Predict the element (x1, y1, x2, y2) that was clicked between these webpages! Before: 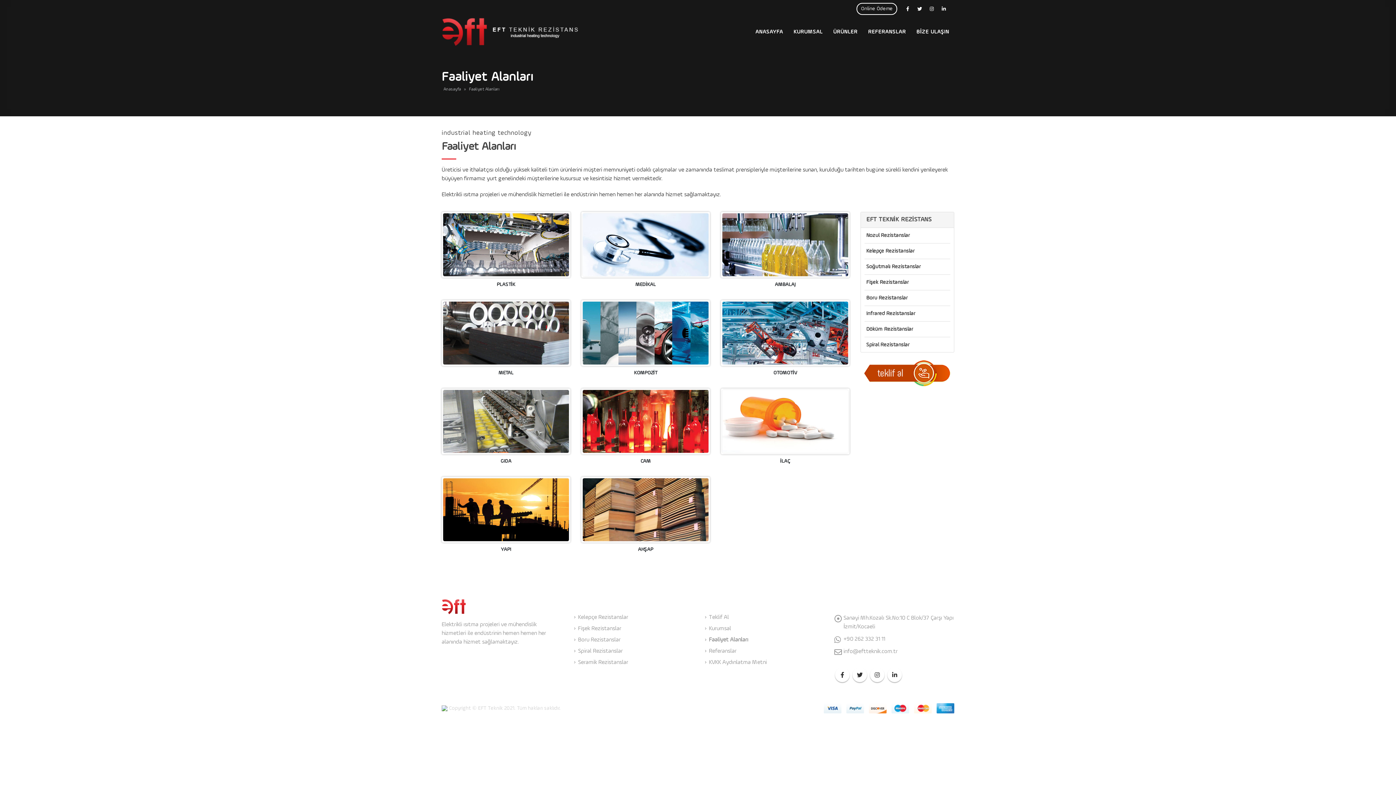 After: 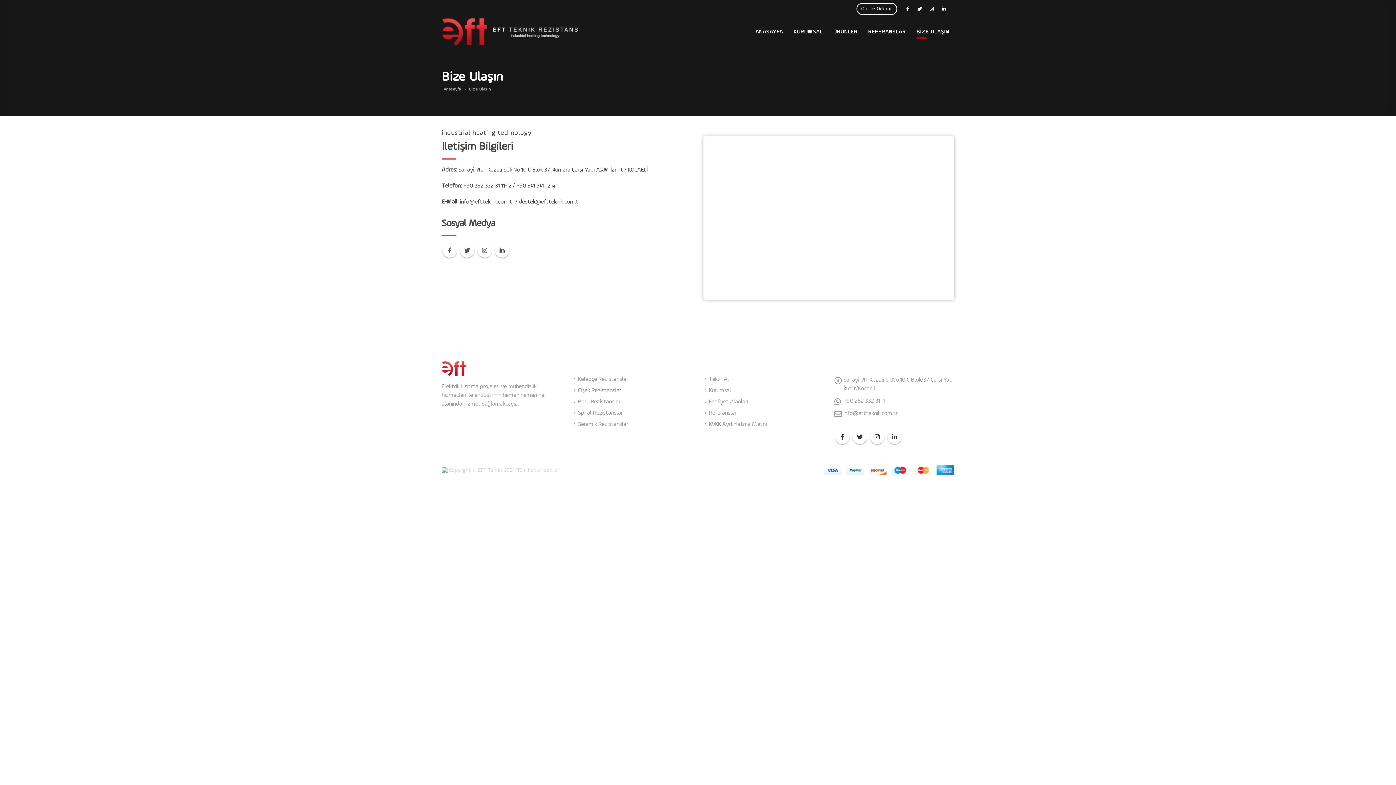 Action: bbox: (911, 26, 954, 37) label: BİZE ULAŞIN